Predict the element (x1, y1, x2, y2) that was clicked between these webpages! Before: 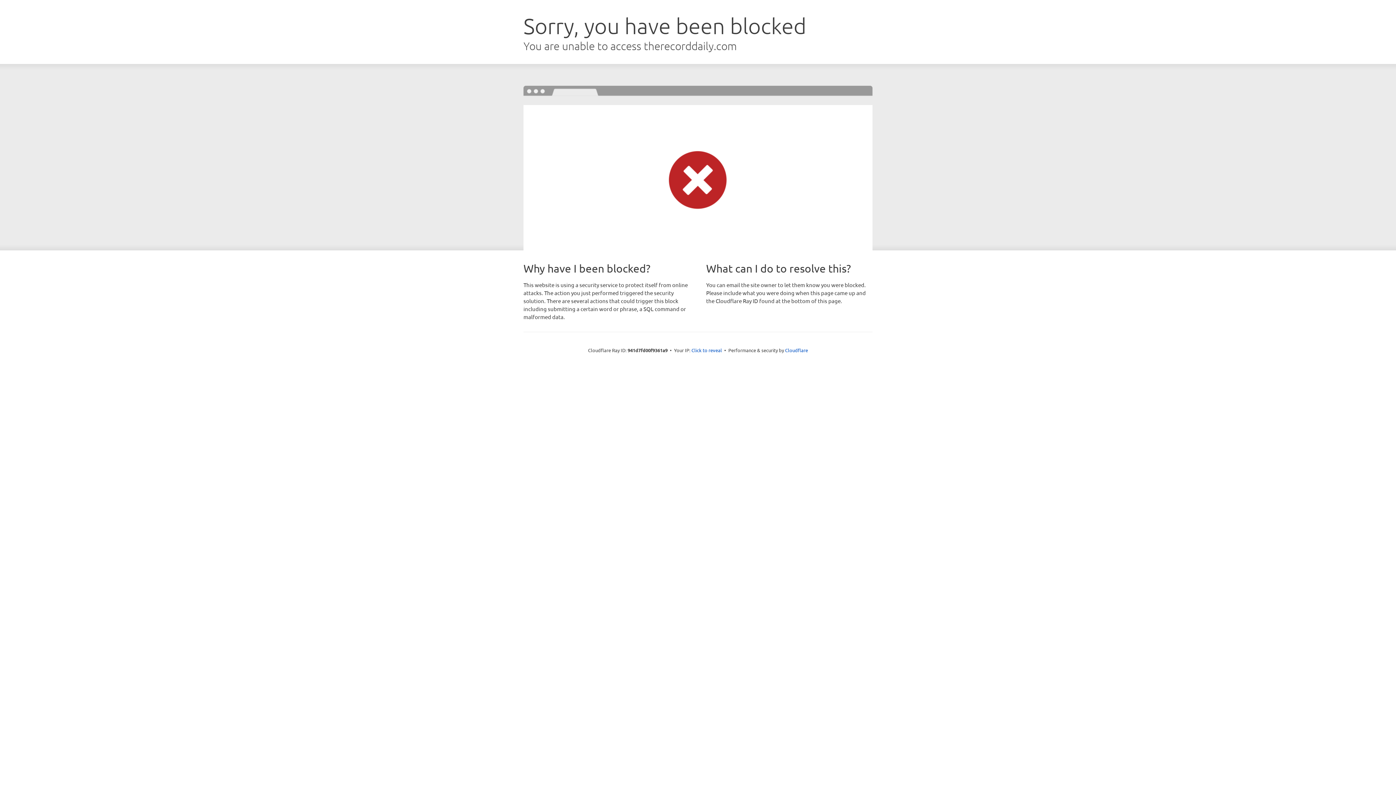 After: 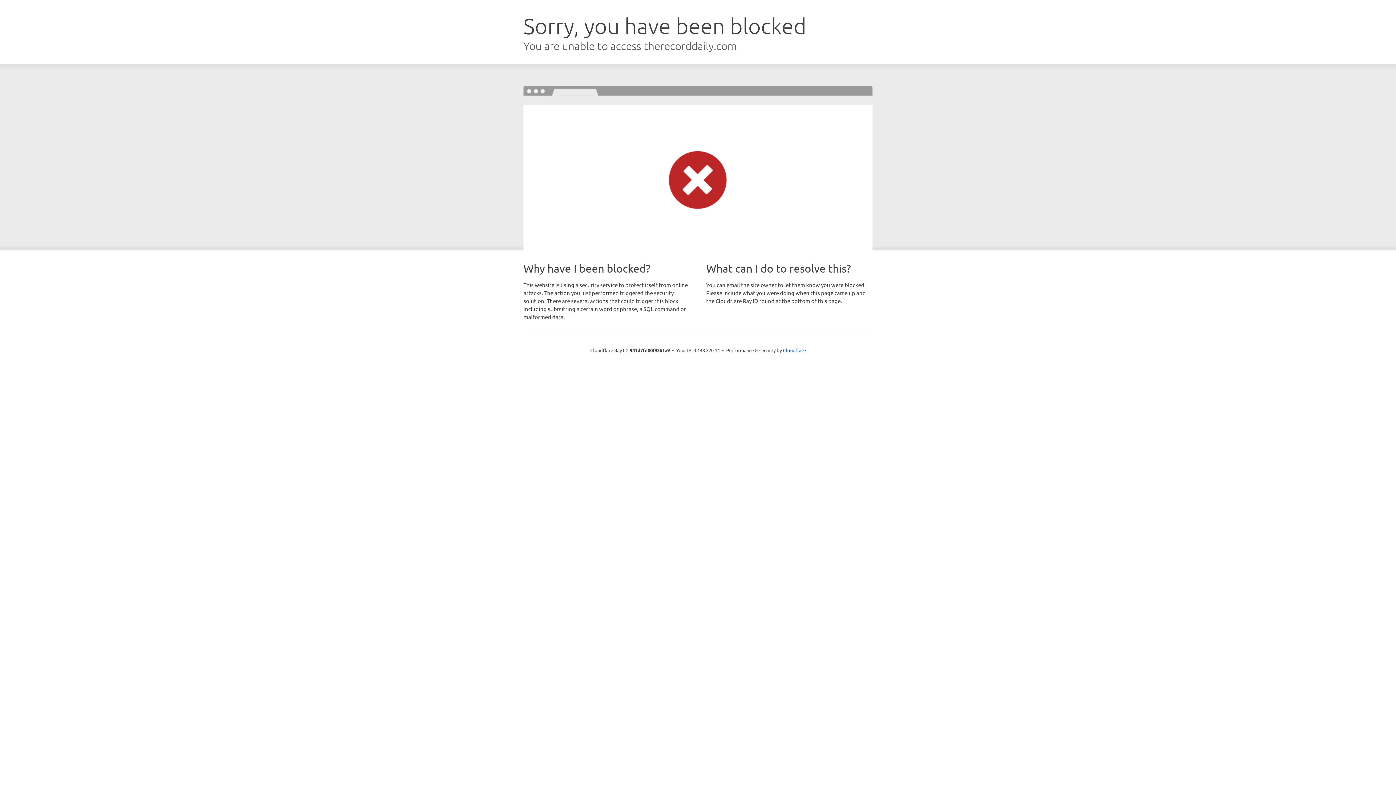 Action: label: Click to reveal bbox: (691, 346, 722, 353)